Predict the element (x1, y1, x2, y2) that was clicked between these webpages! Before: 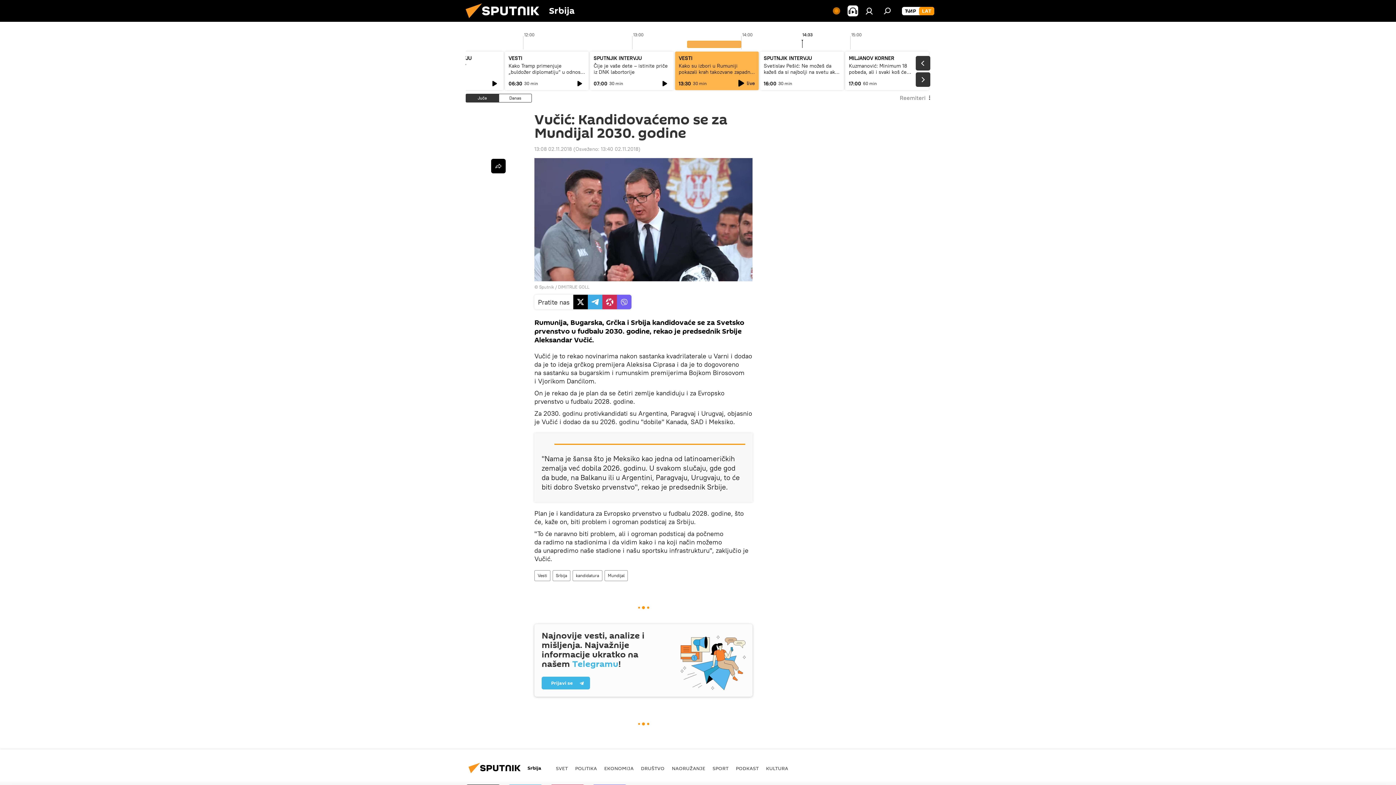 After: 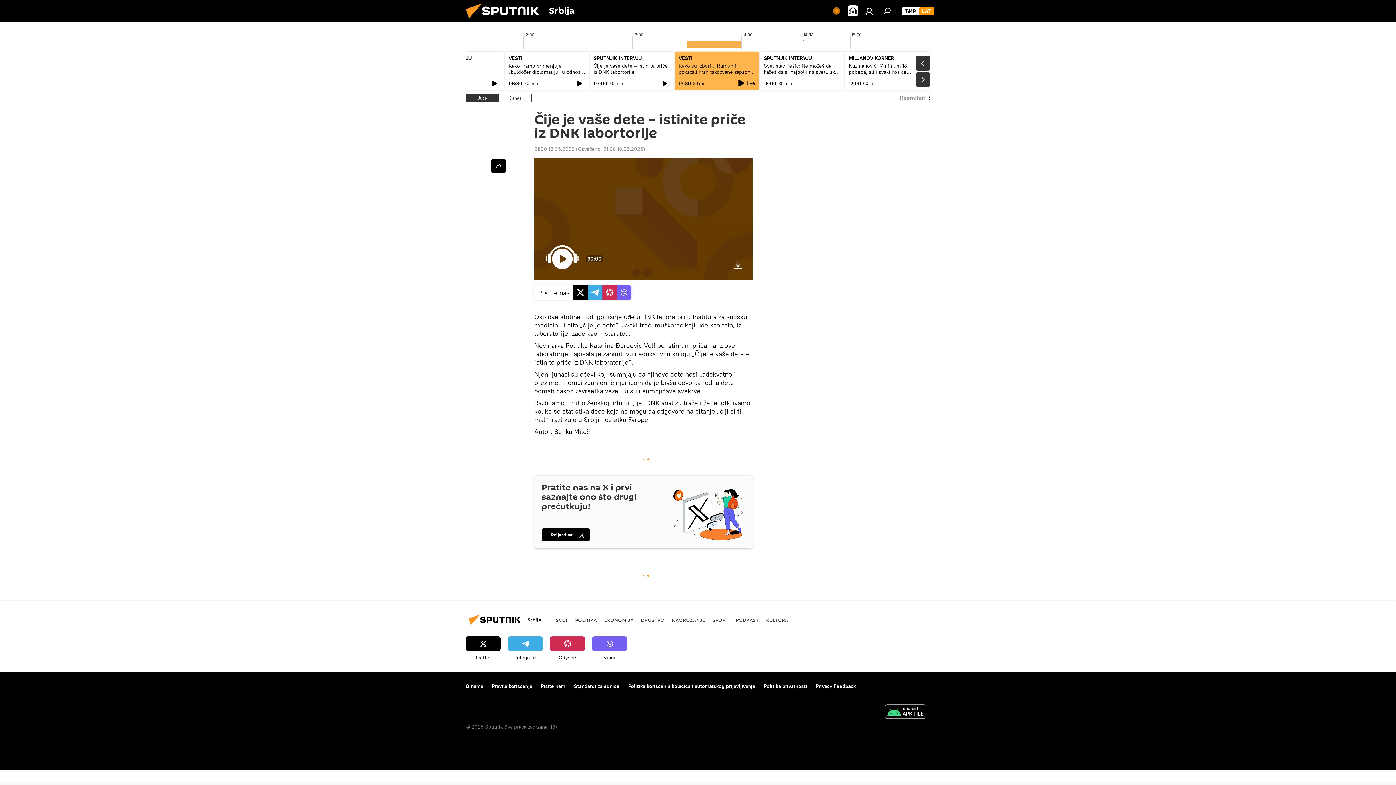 Action: bbox: (593, 62, 668, 75) label: Čije je vaše dete – istinite priče iz DNK labortorije